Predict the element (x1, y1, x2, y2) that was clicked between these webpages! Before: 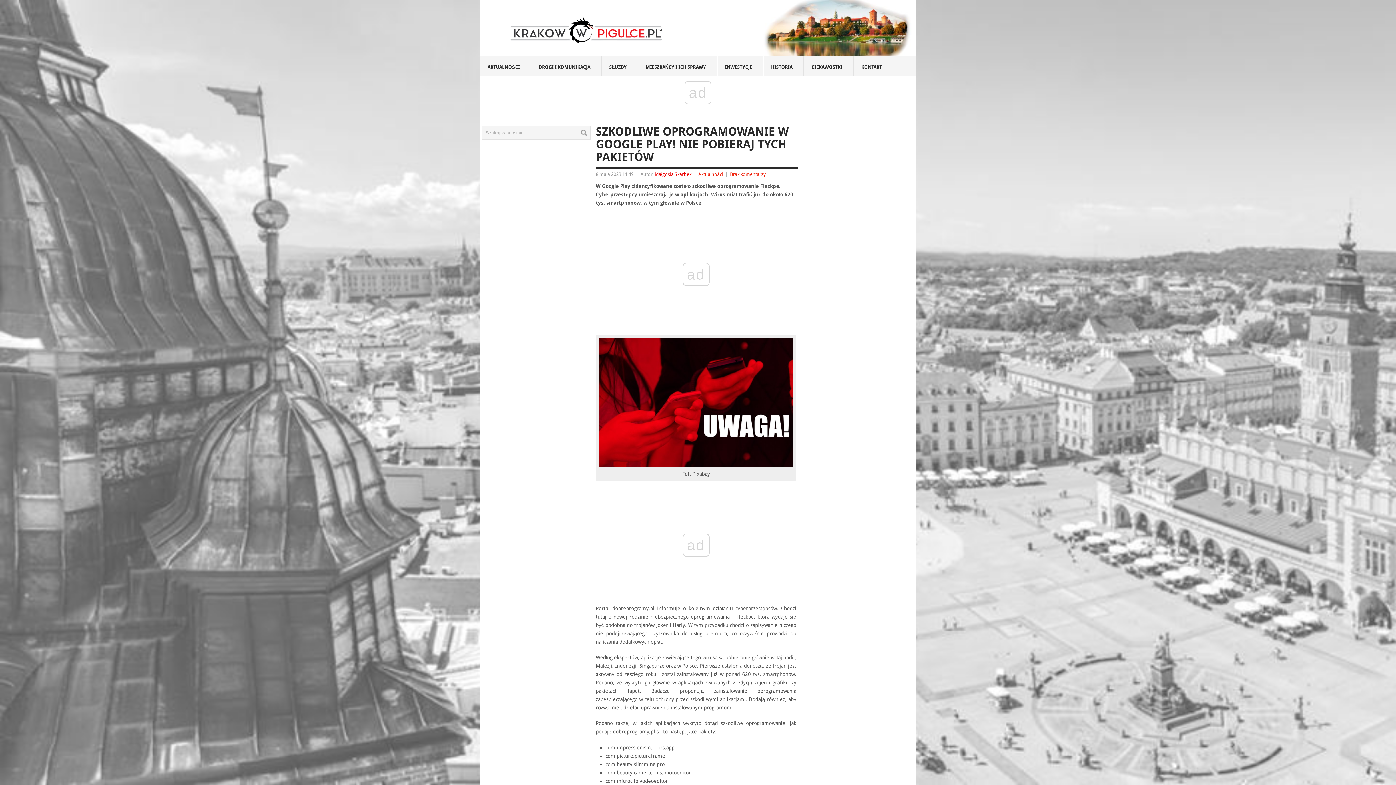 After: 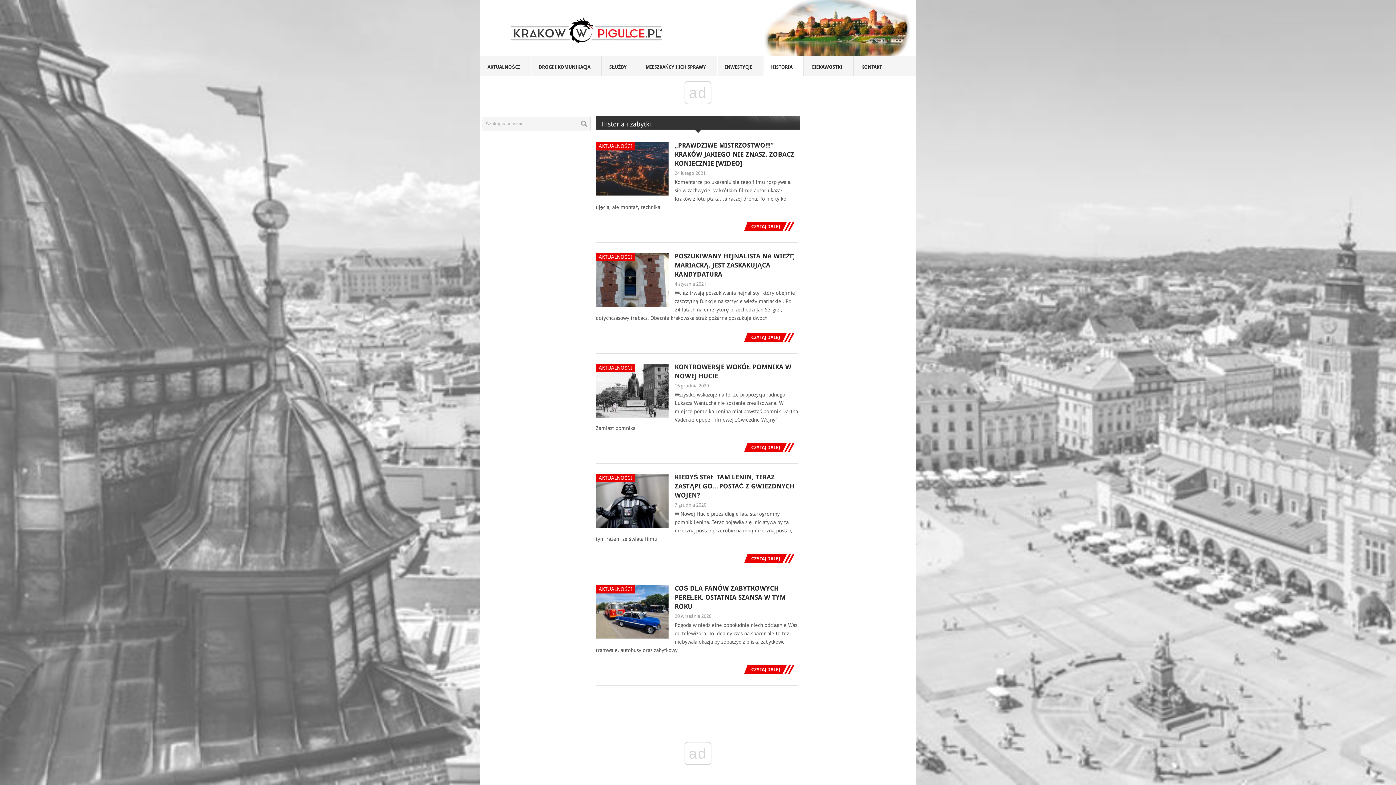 Action: label: HISTORIA
 bbox: (763, 56, 804, 76)